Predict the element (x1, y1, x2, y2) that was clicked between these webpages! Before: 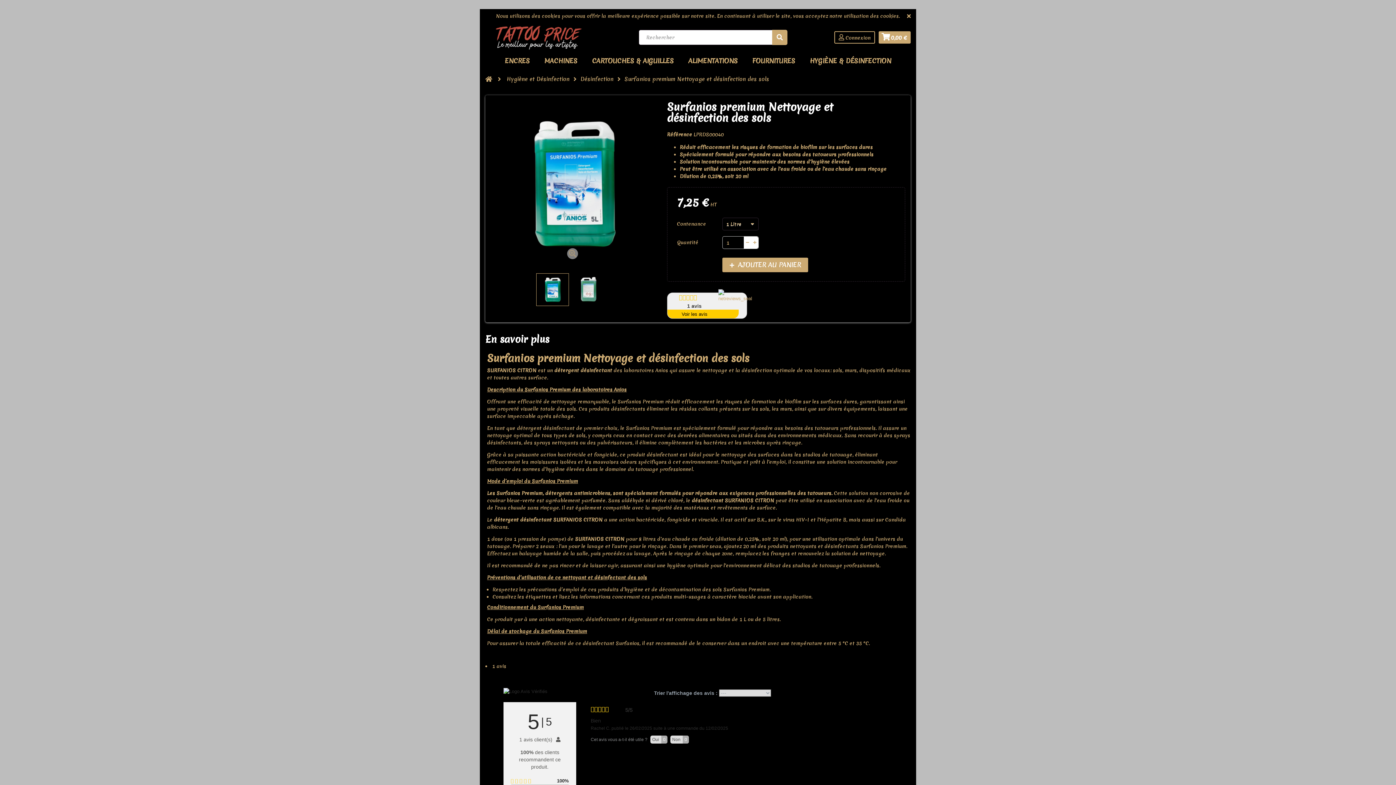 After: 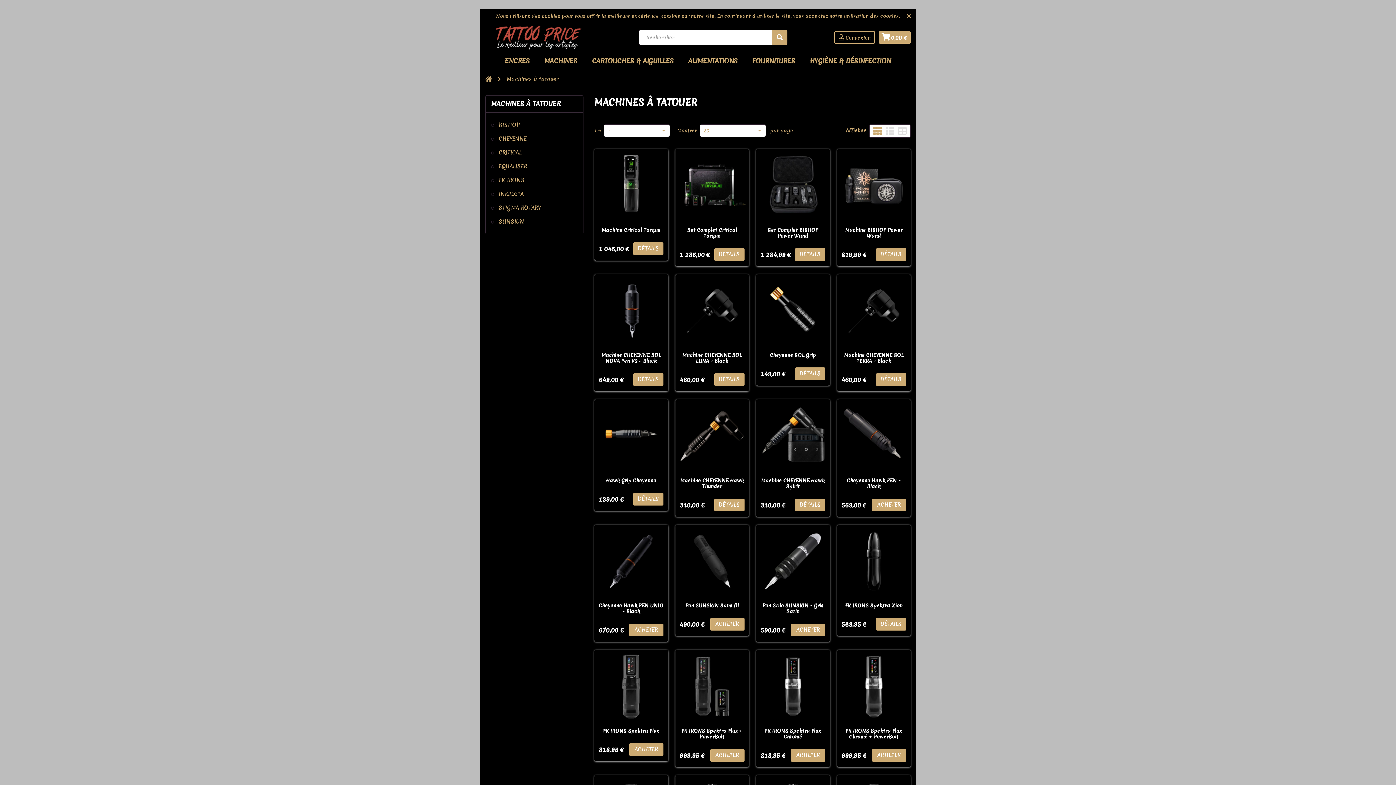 Action: bbox: (539, 52, 583, 70) label: MACHINES